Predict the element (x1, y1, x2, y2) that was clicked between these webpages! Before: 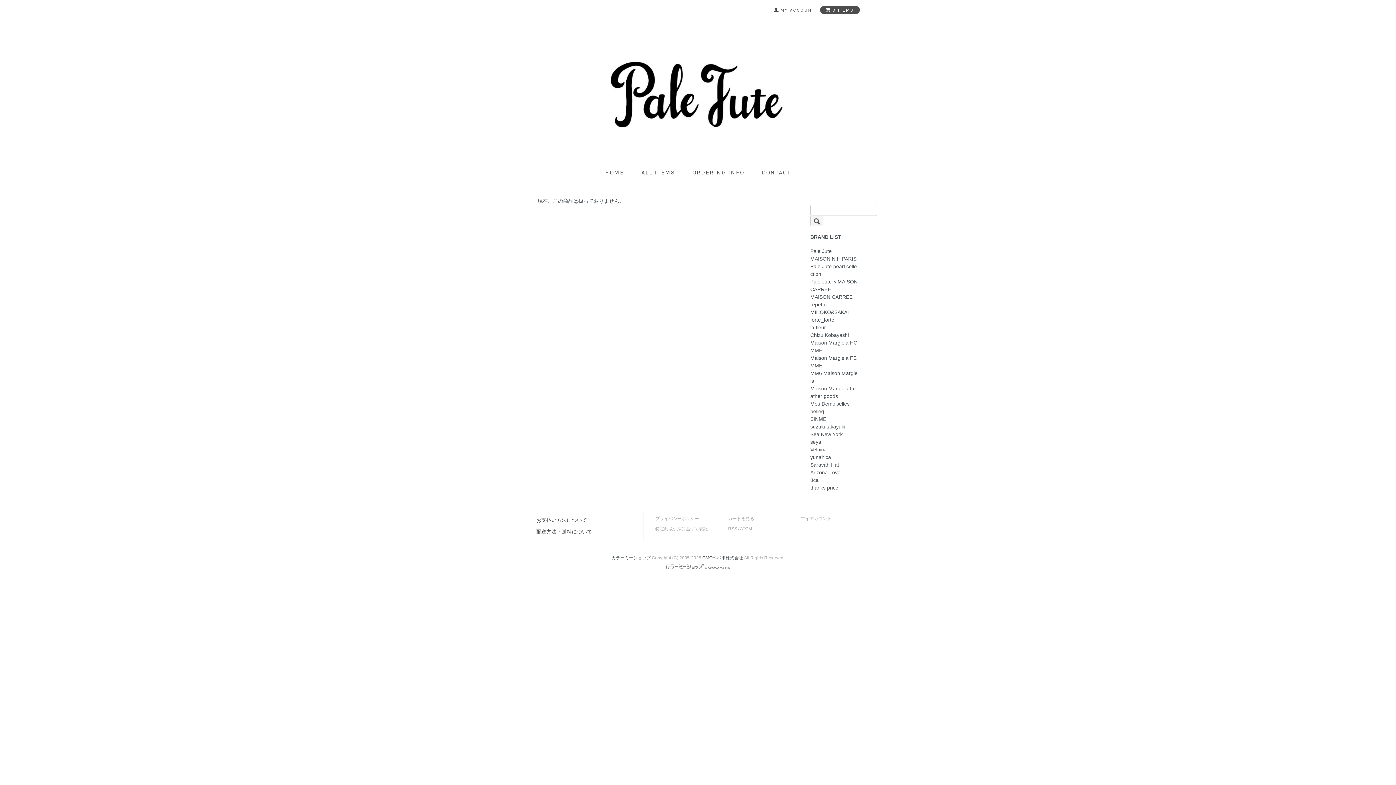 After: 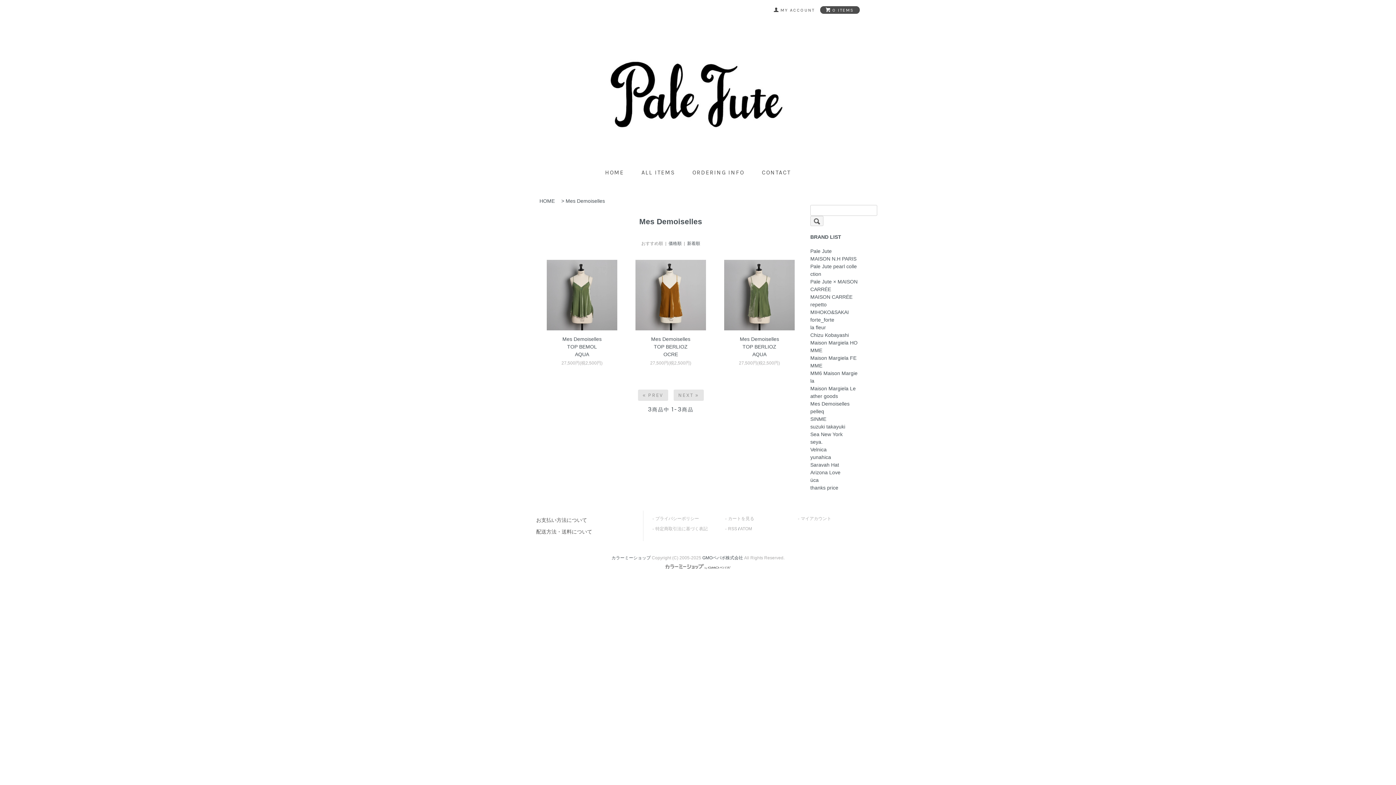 Action: label: Mes Demoiselles bbox: (810, 400, 858, 408)